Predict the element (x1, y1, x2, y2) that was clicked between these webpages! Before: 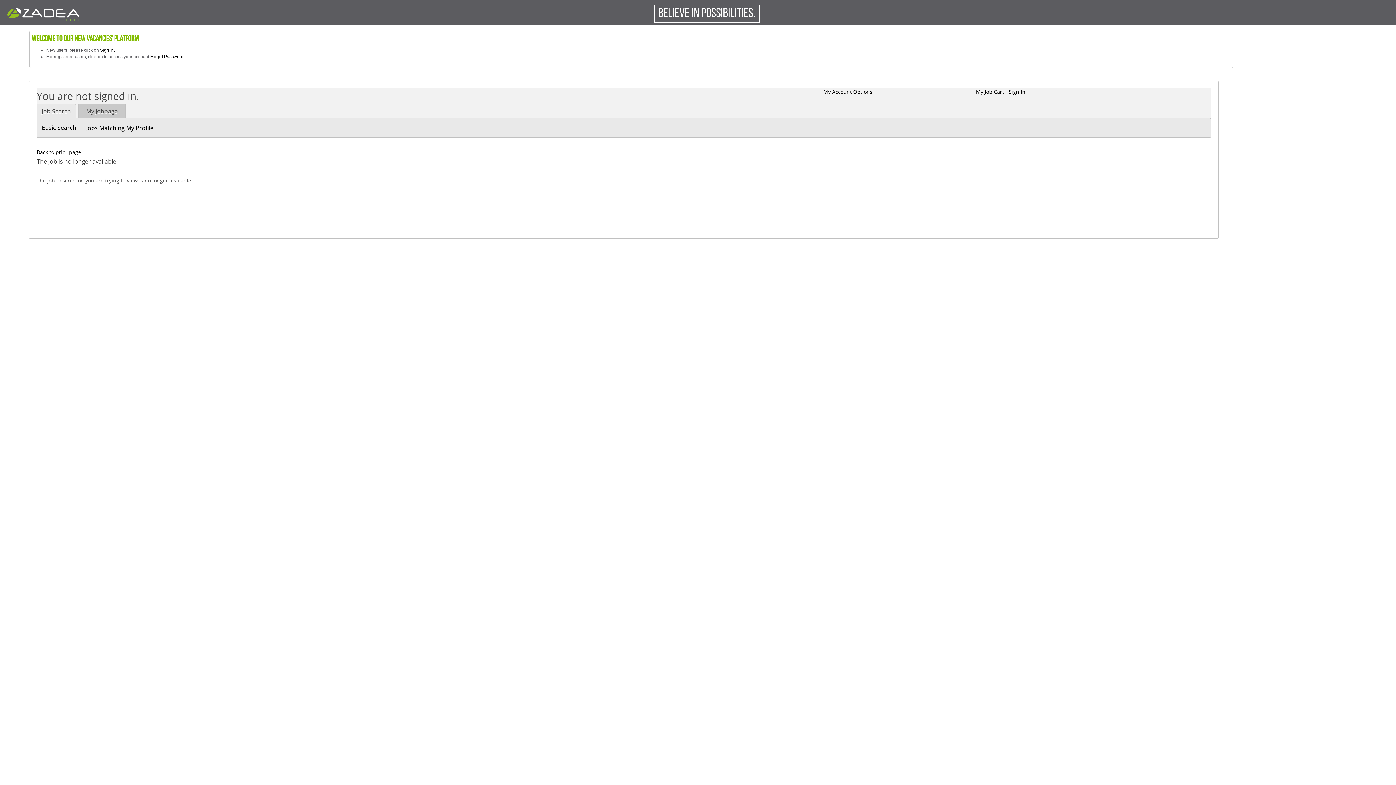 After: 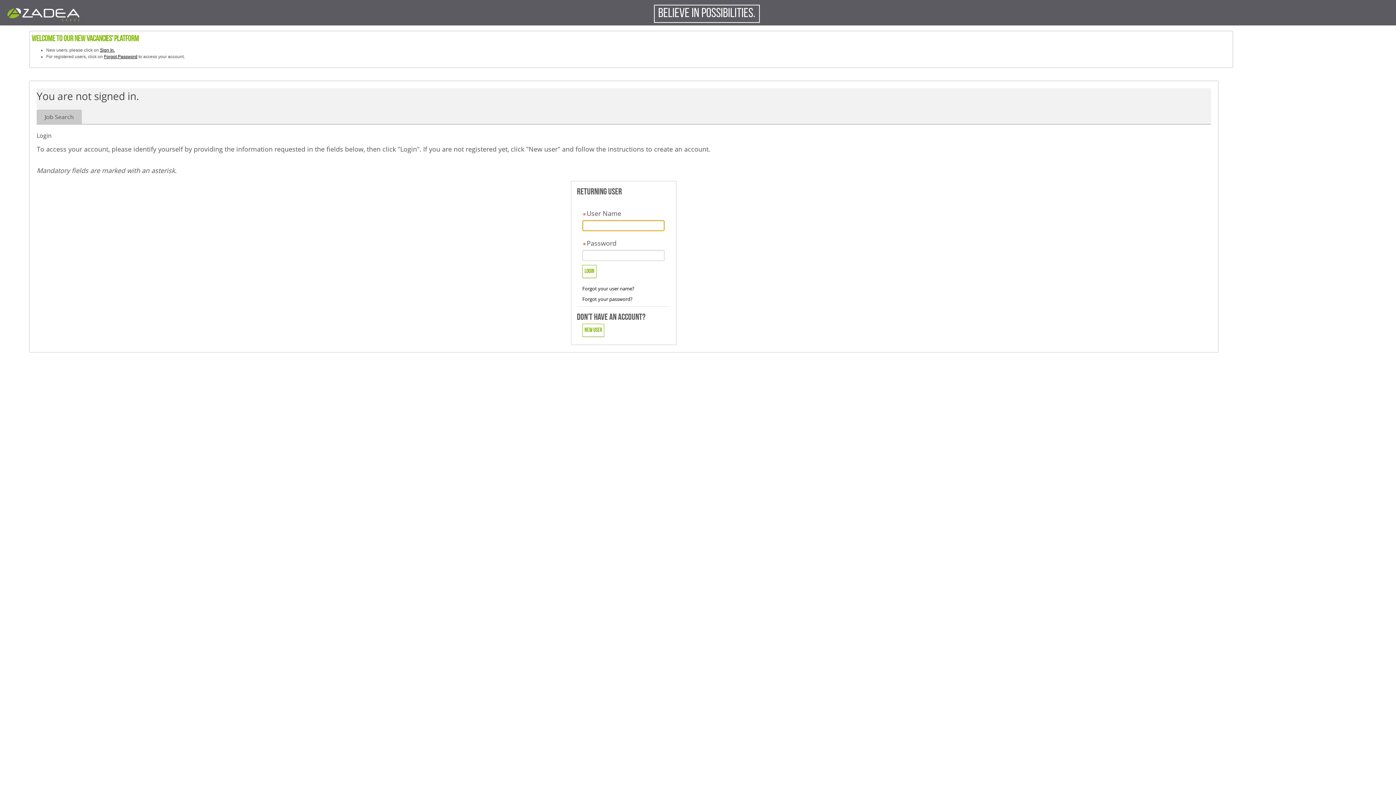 Action: bbox: (83, 105, 120, 116) label: My Jobpage